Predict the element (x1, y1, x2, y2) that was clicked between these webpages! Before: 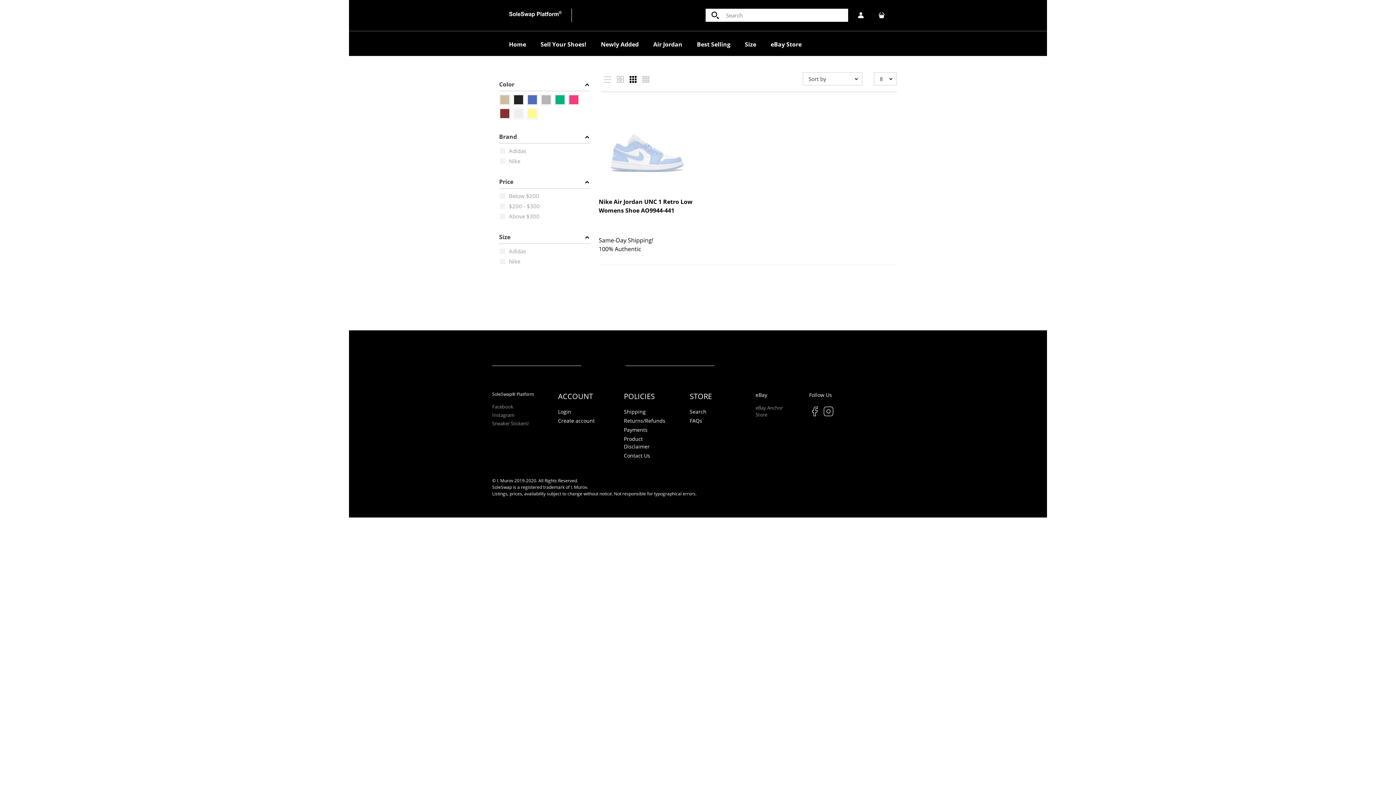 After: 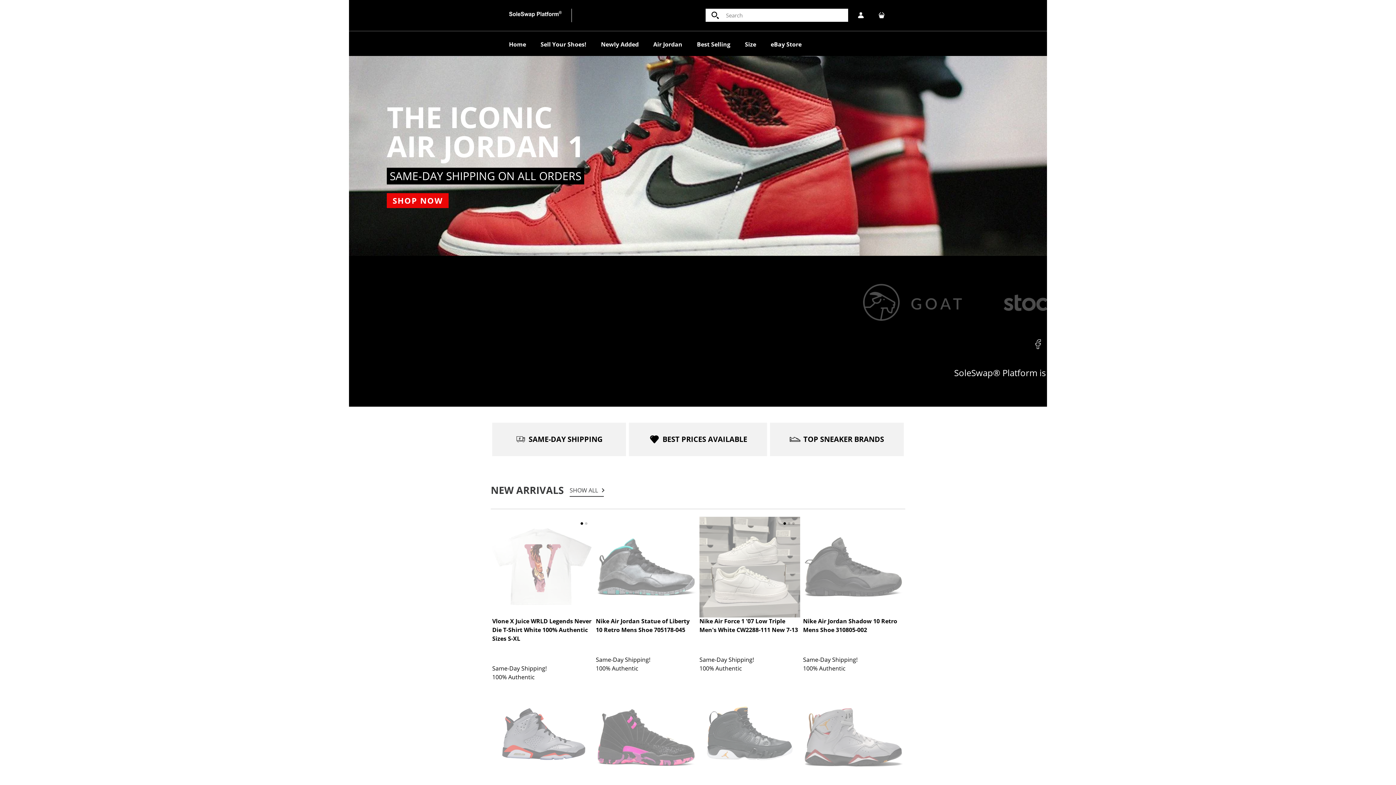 Action: label: Home bbox: (508, 34, 526, 47)